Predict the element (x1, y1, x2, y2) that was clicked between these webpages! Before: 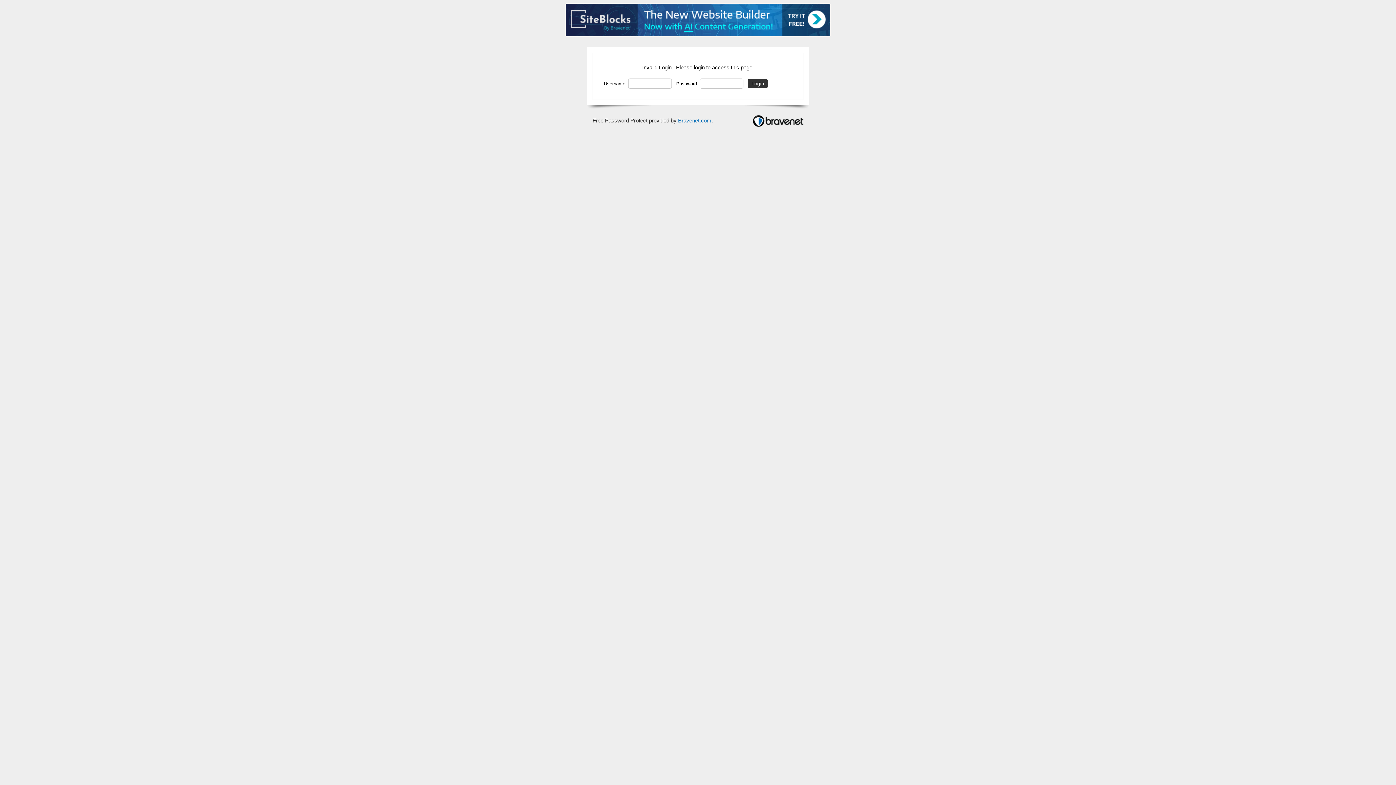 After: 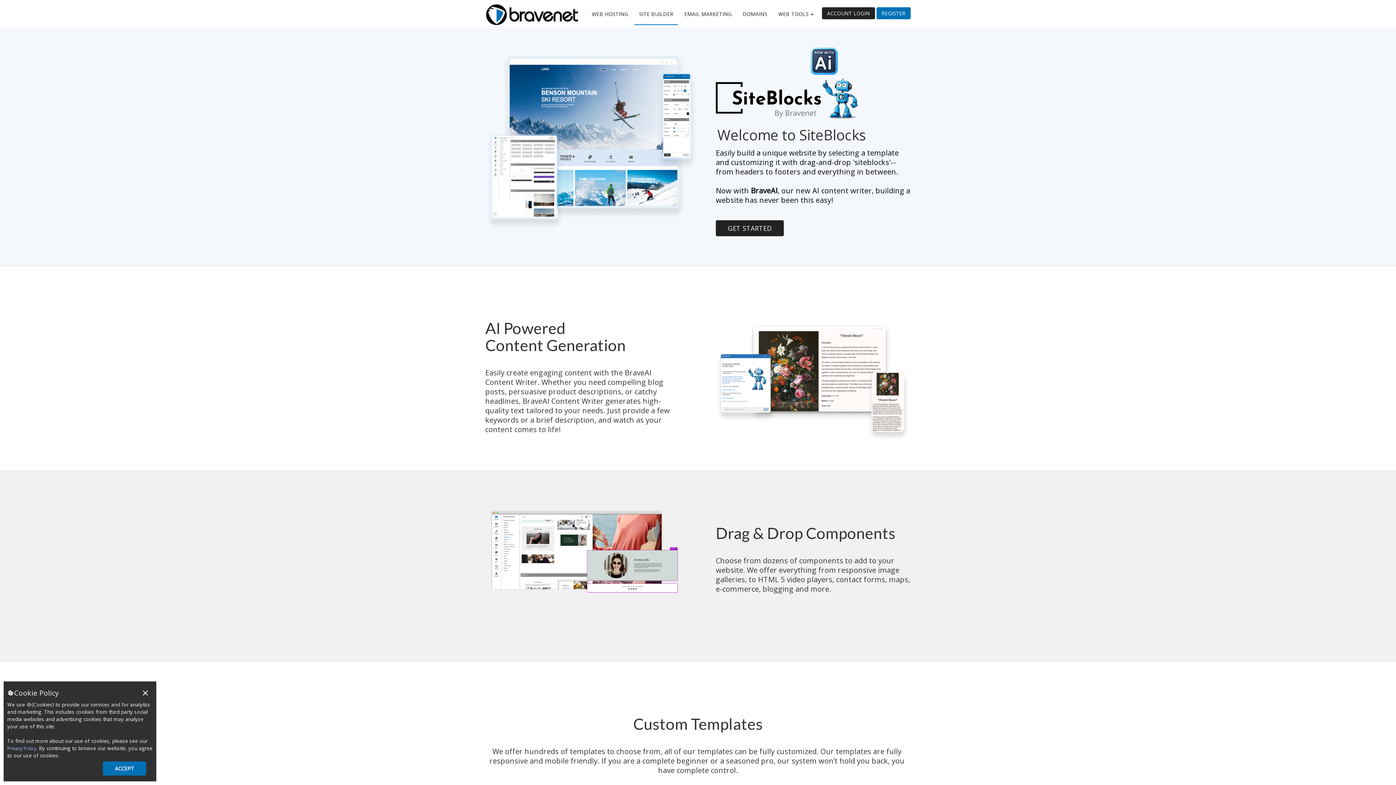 Action: bbox: (565, 16, 830, 22)